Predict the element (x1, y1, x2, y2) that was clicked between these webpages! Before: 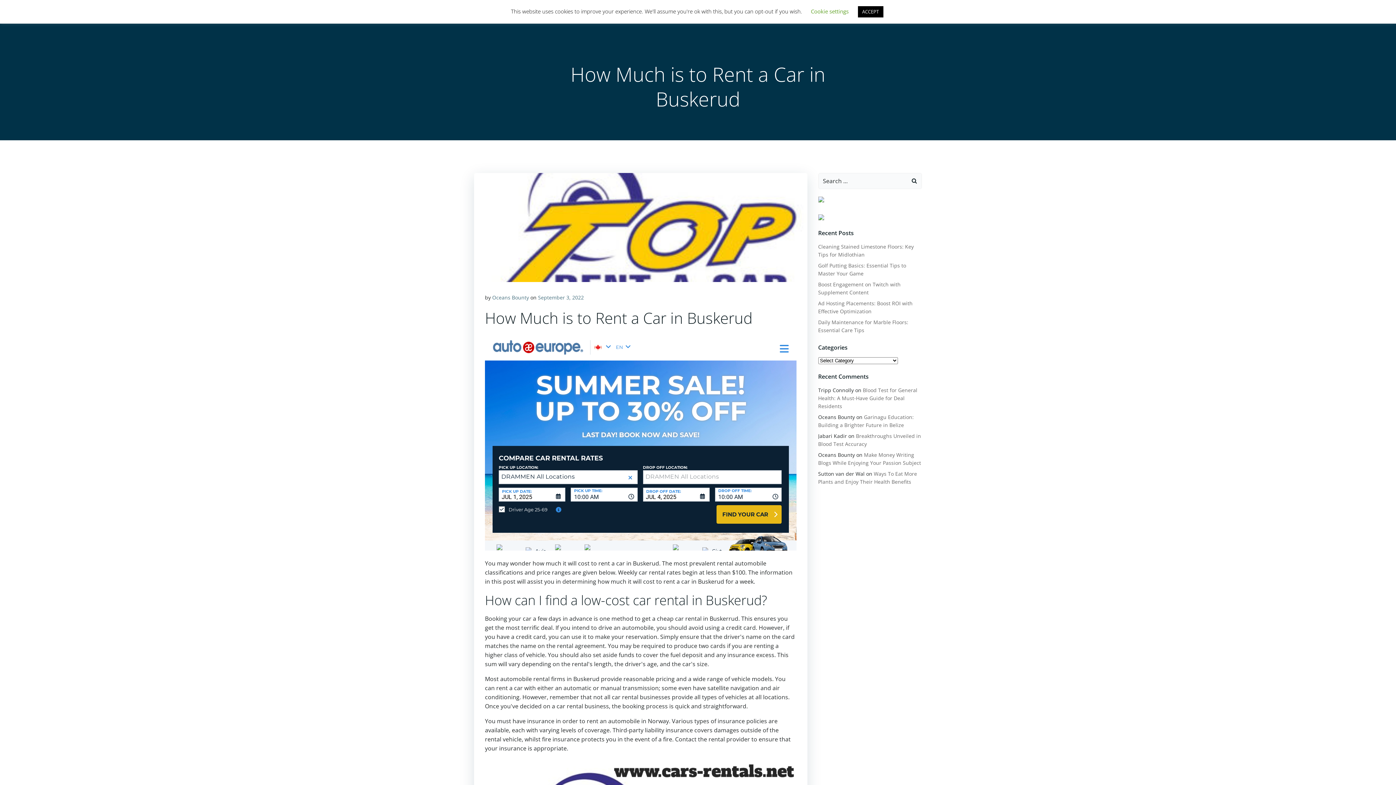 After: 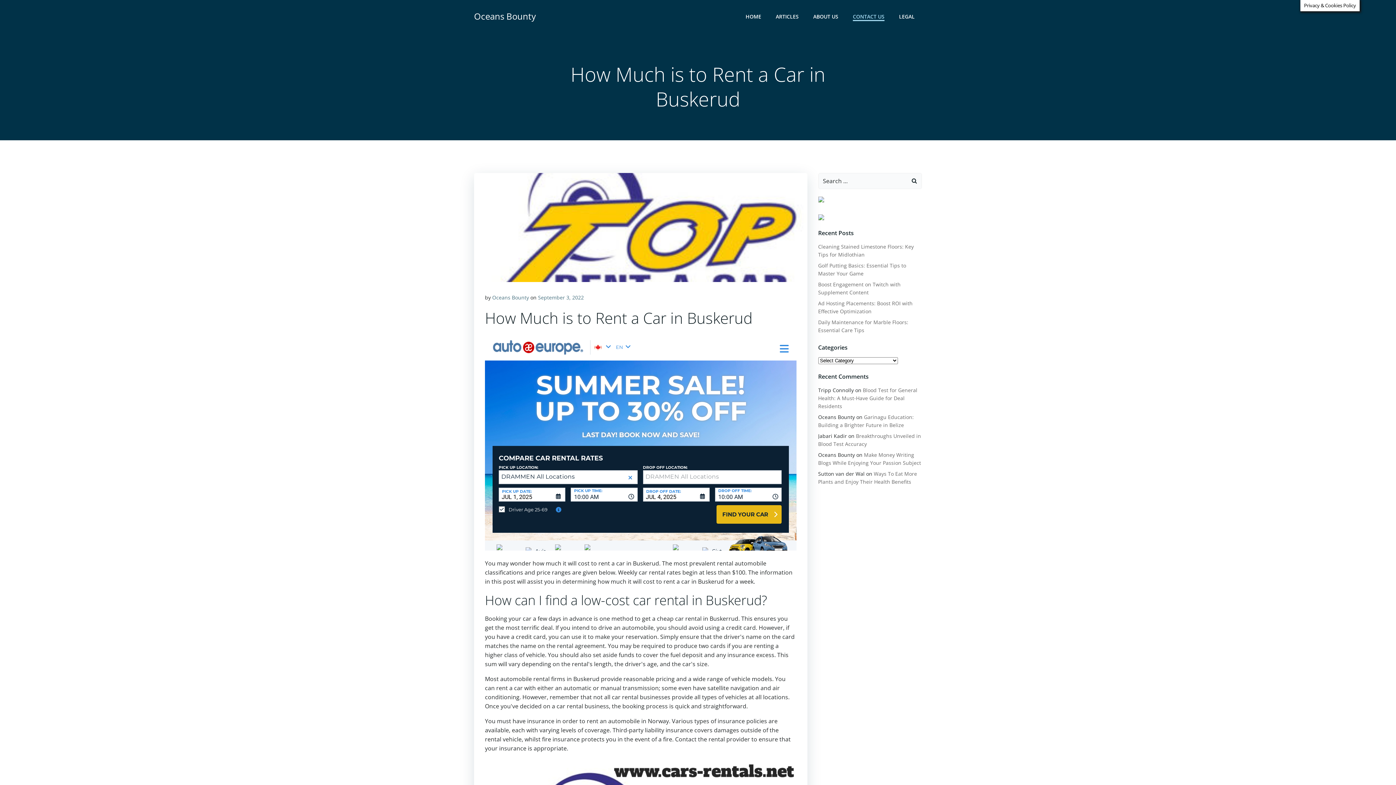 Action: label: ACCEPT bbox: (858, 6, 883, 17)